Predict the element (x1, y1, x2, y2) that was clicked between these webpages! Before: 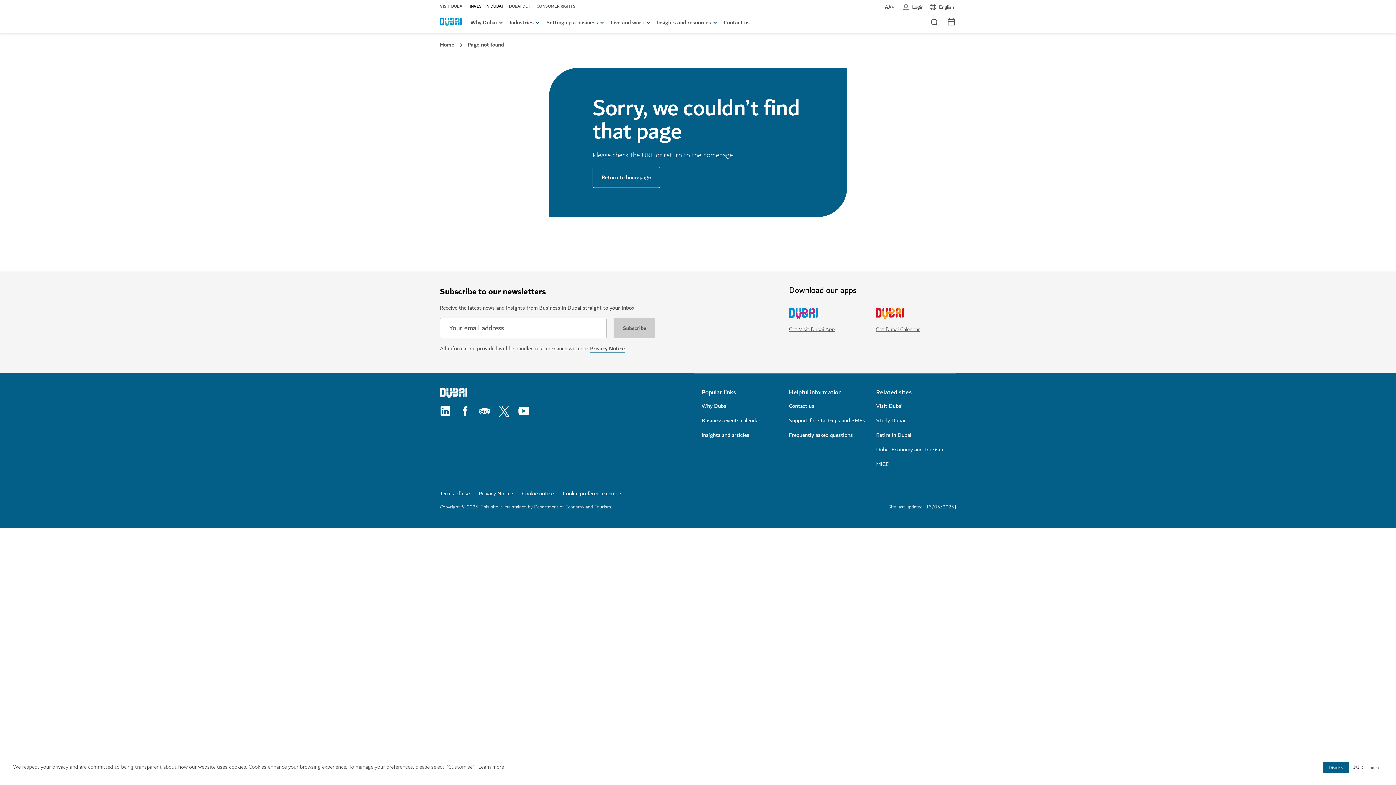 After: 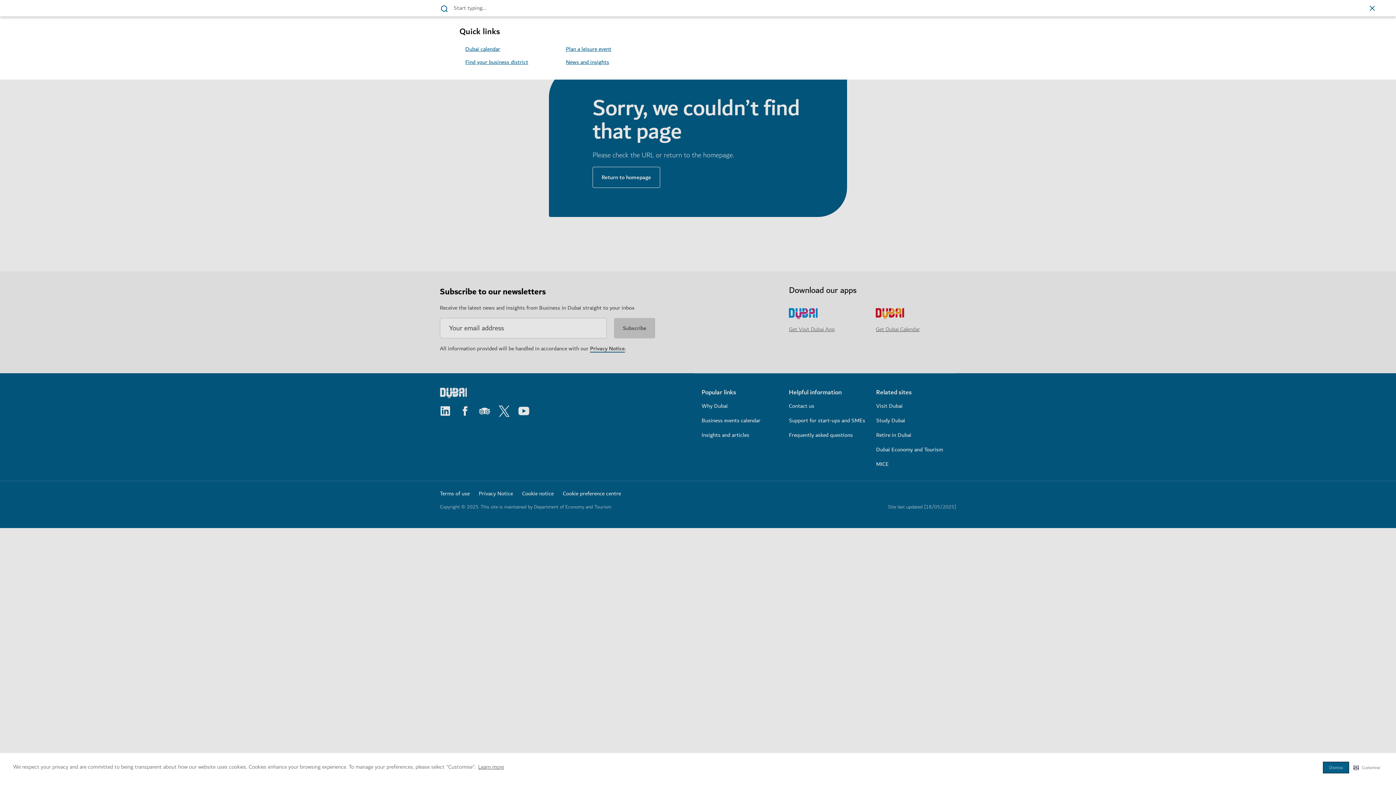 Action: label: search bbox: (928, 17, 940, 25)